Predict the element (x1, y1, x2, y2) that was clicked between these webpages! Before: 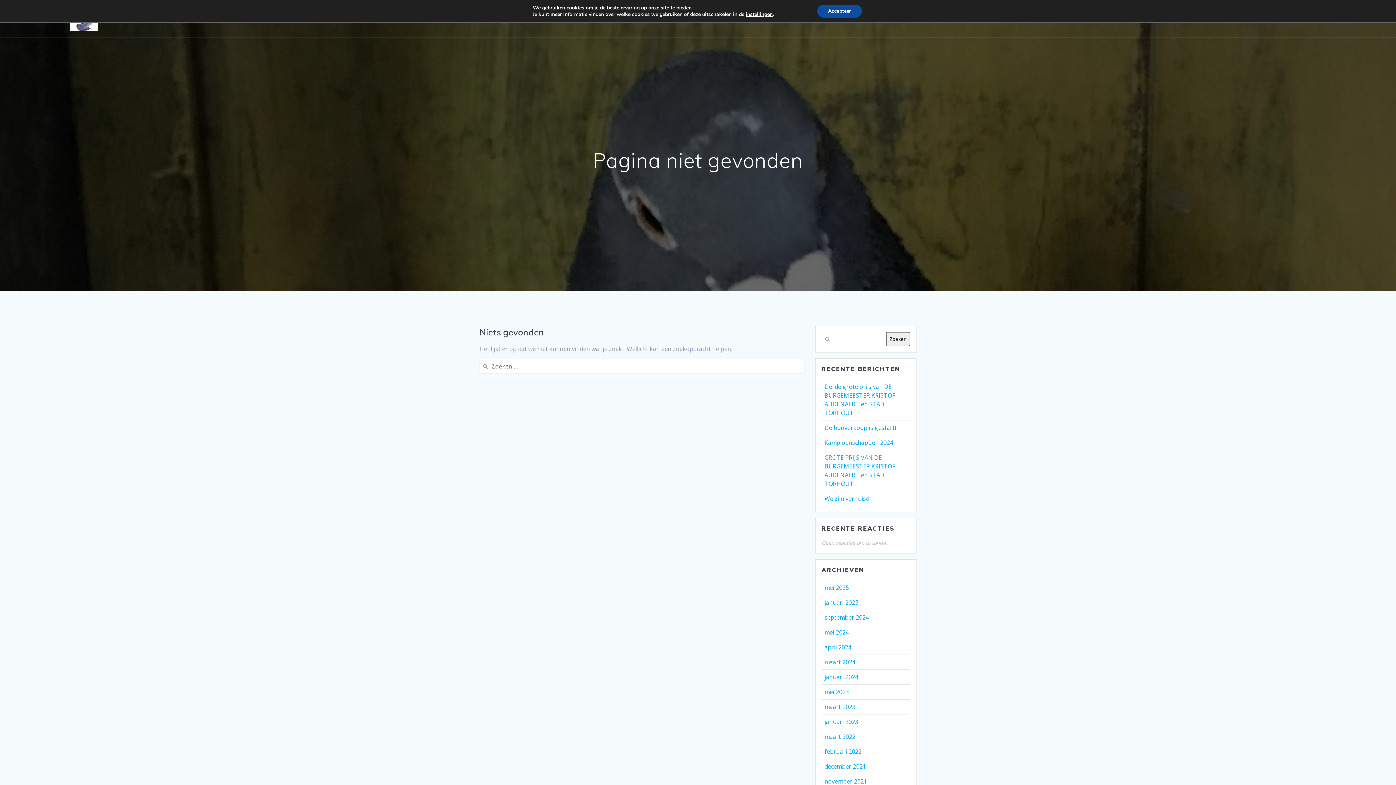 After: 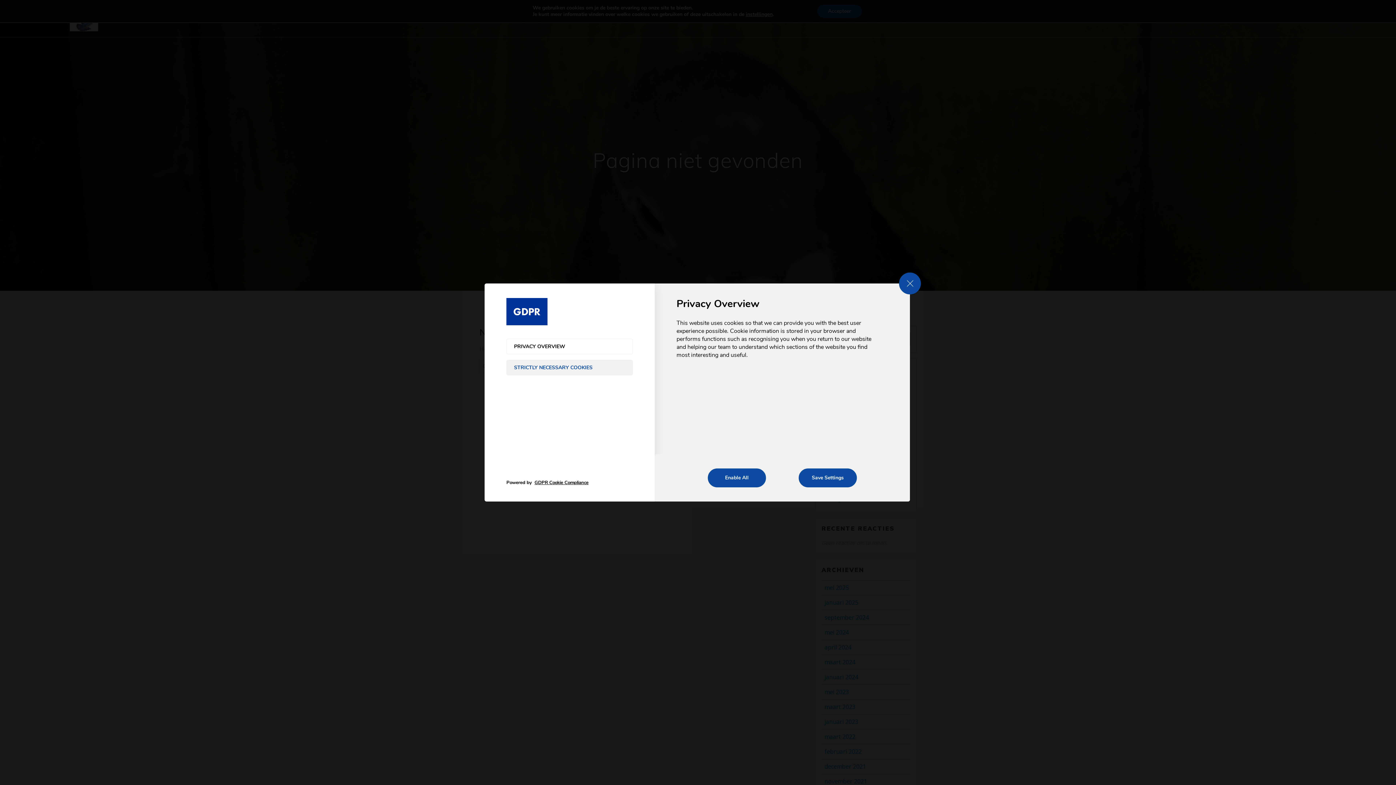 Action: bbox: (745, 11, 772, 17) label: instellingen